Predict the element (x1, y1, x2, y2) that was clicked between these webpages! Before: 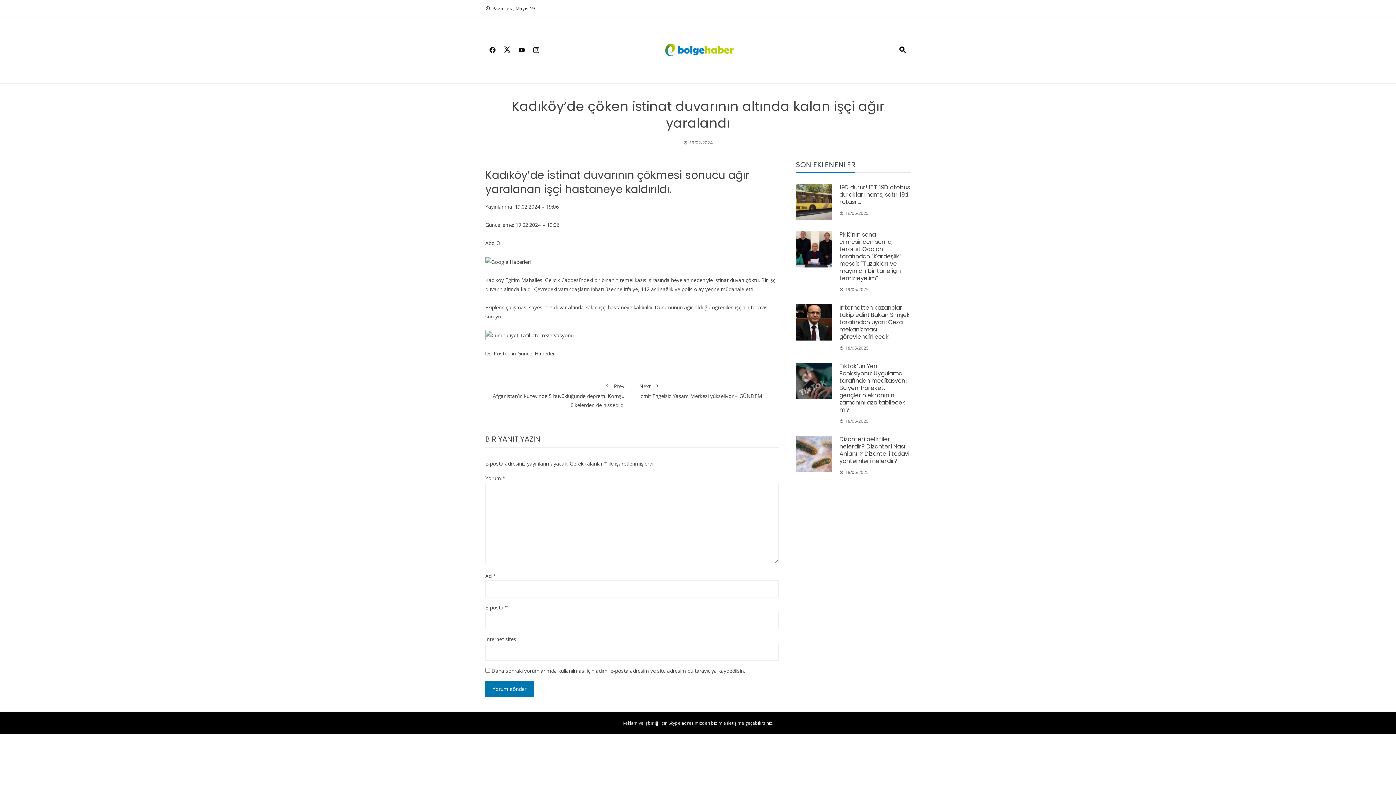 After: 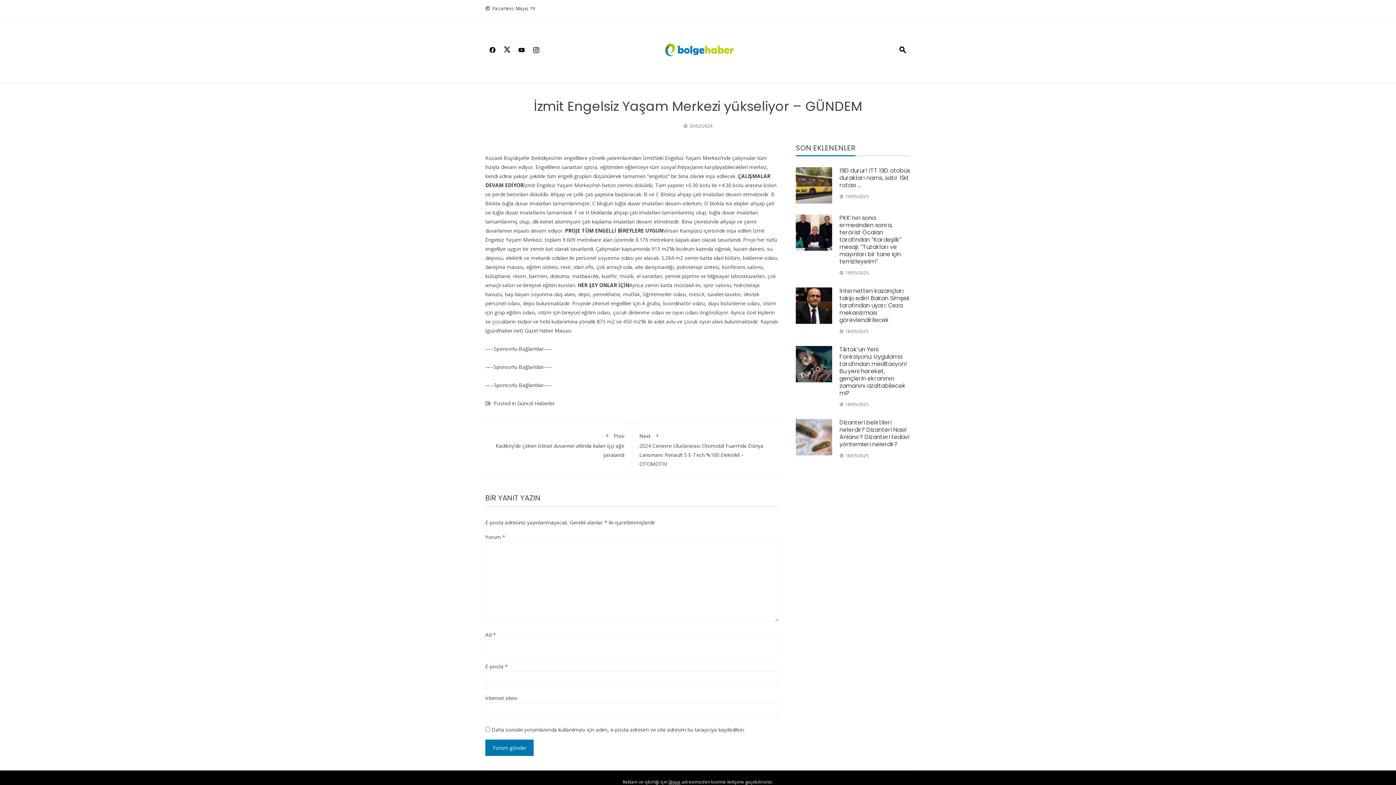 Action: bbox: (639, 380, 771, 399) label: Next
İzmit Engelsiz Yaşam Merkezi yükseliyor – GÜNDEM